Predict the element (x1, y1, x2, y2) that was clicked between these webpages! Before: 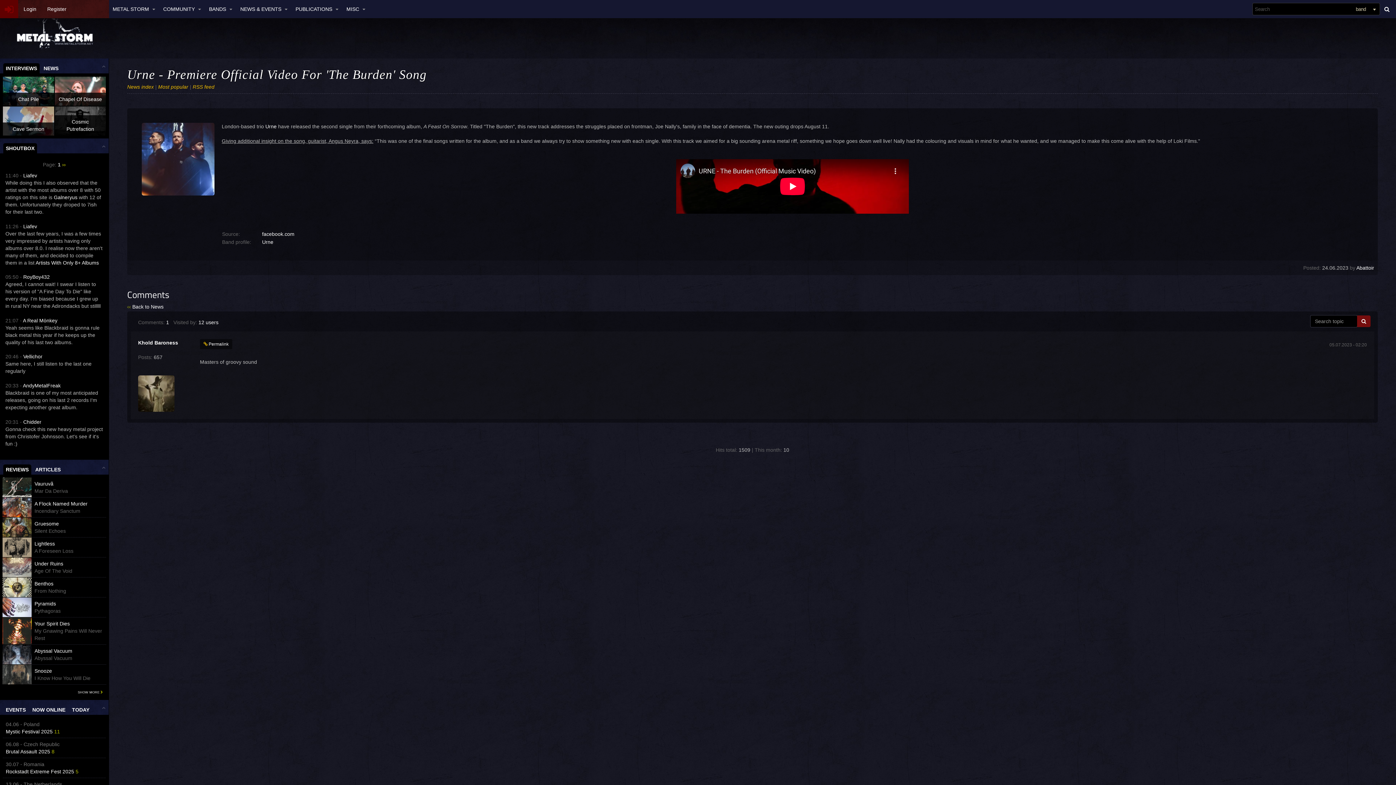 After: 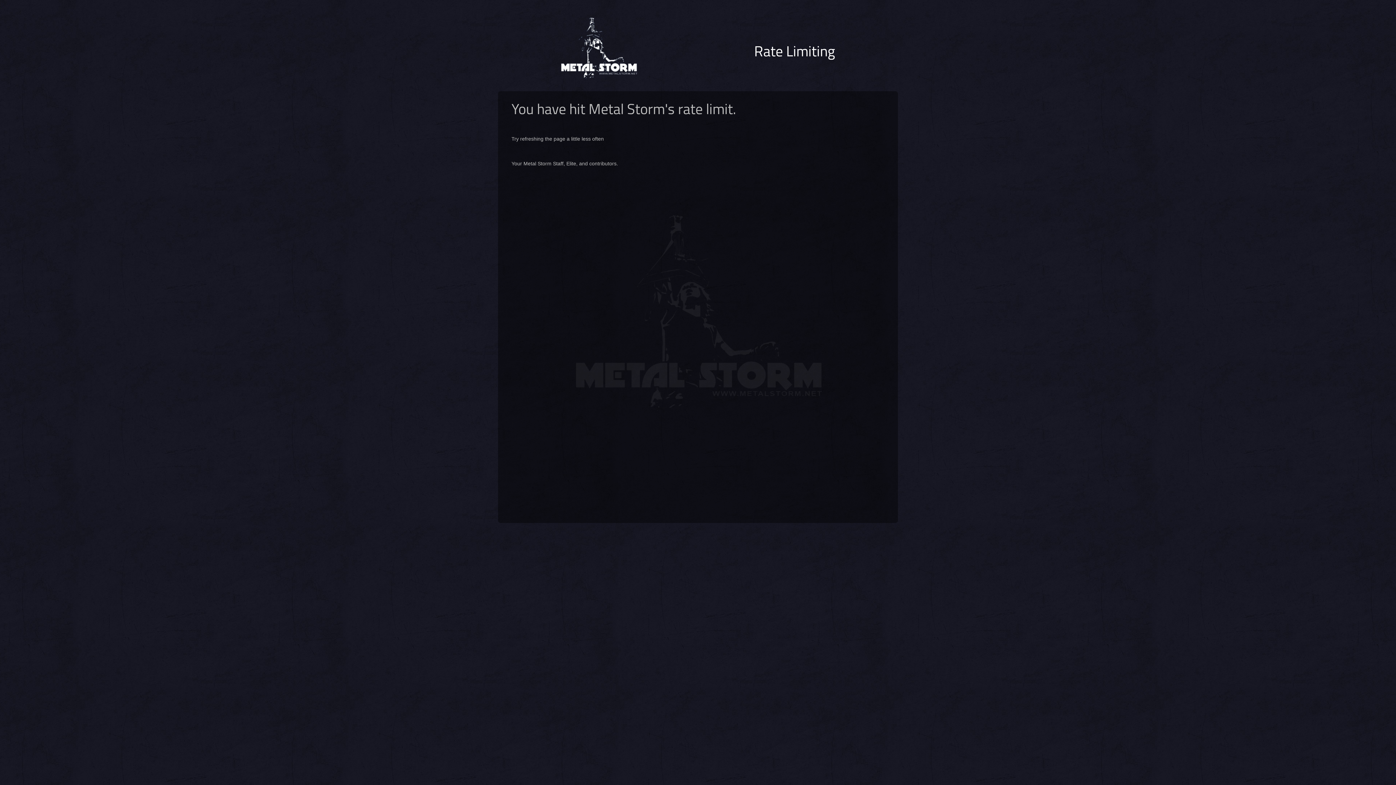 Action: label: Chapel Of Disease bbox: (58, 96, 102, 102)